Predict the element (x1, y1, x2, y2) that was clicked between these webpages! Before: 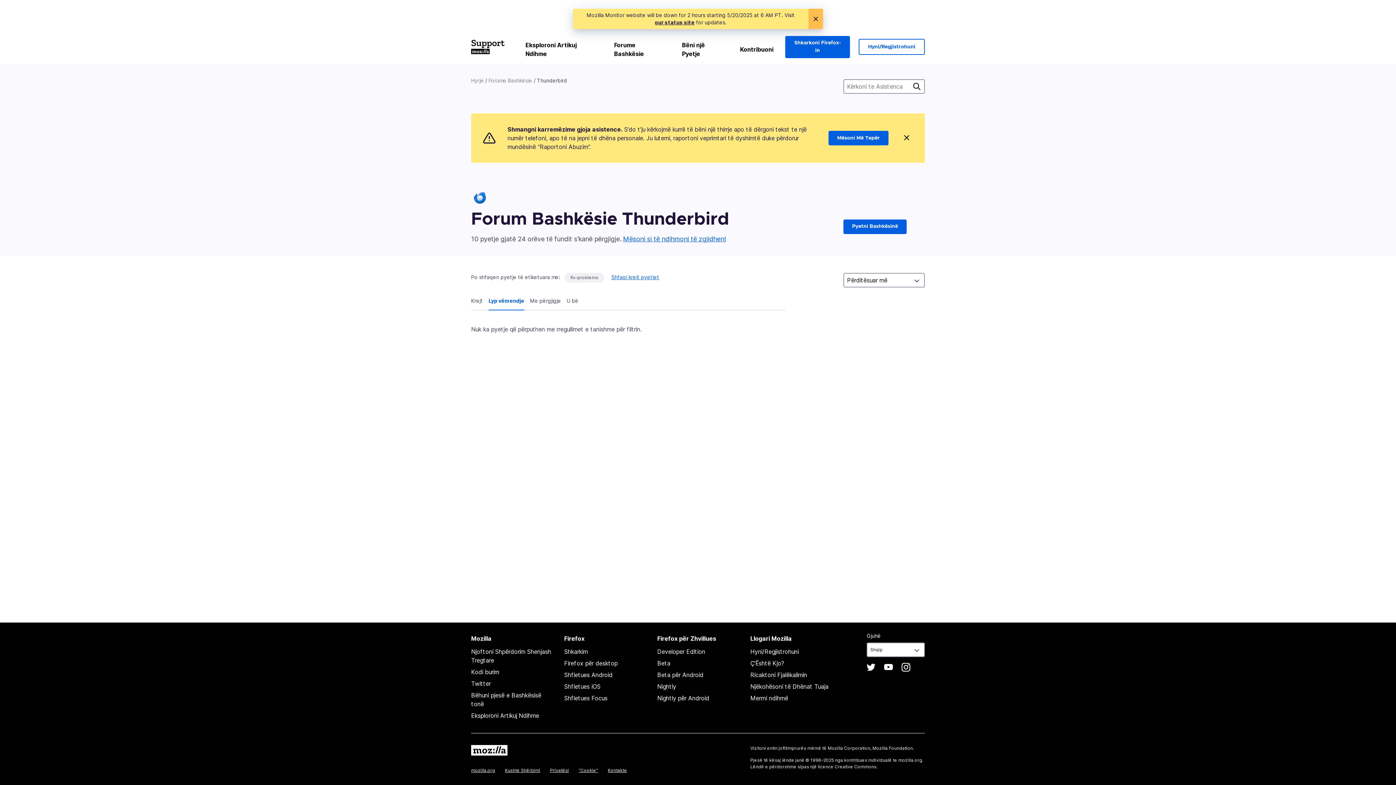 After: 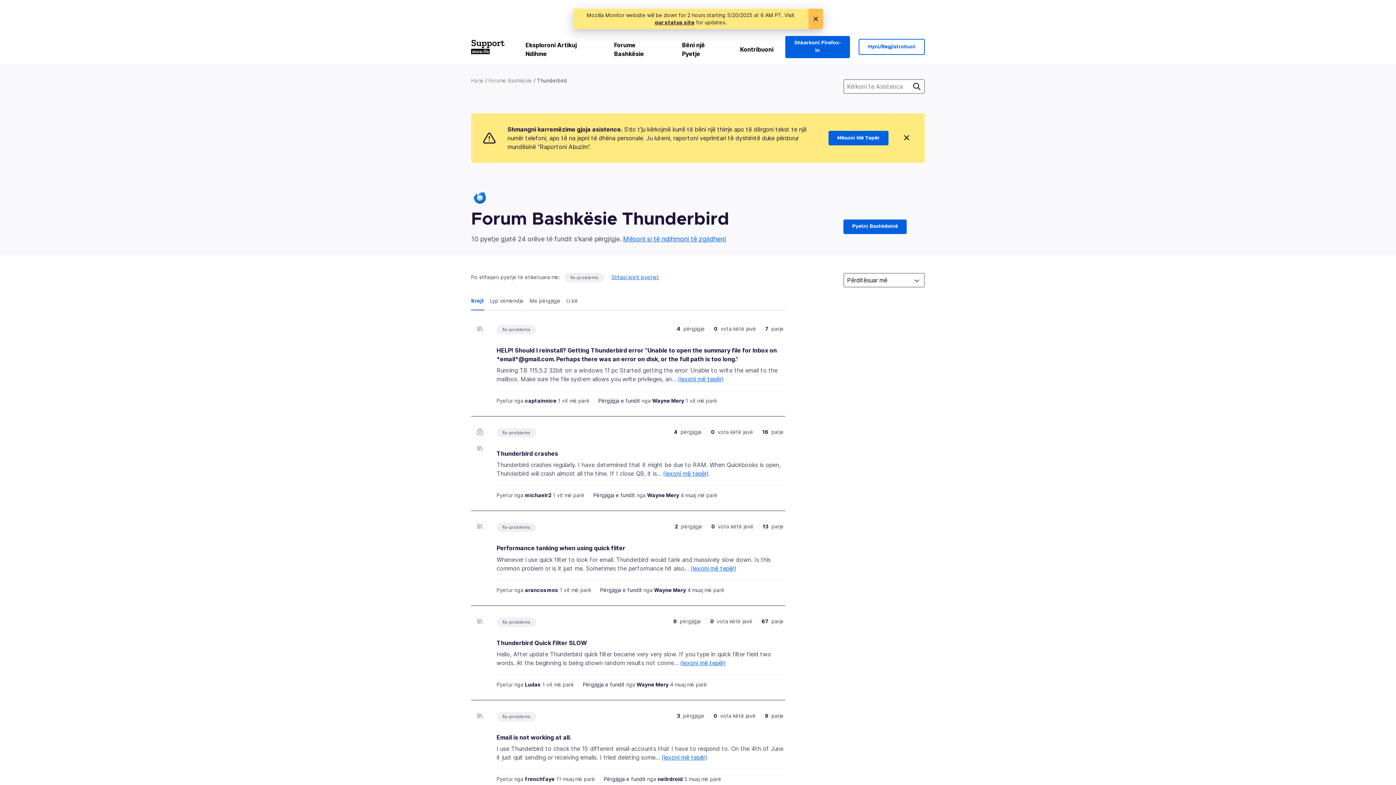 Action: label: Krejt bbox: (471, 297, 488, 310)